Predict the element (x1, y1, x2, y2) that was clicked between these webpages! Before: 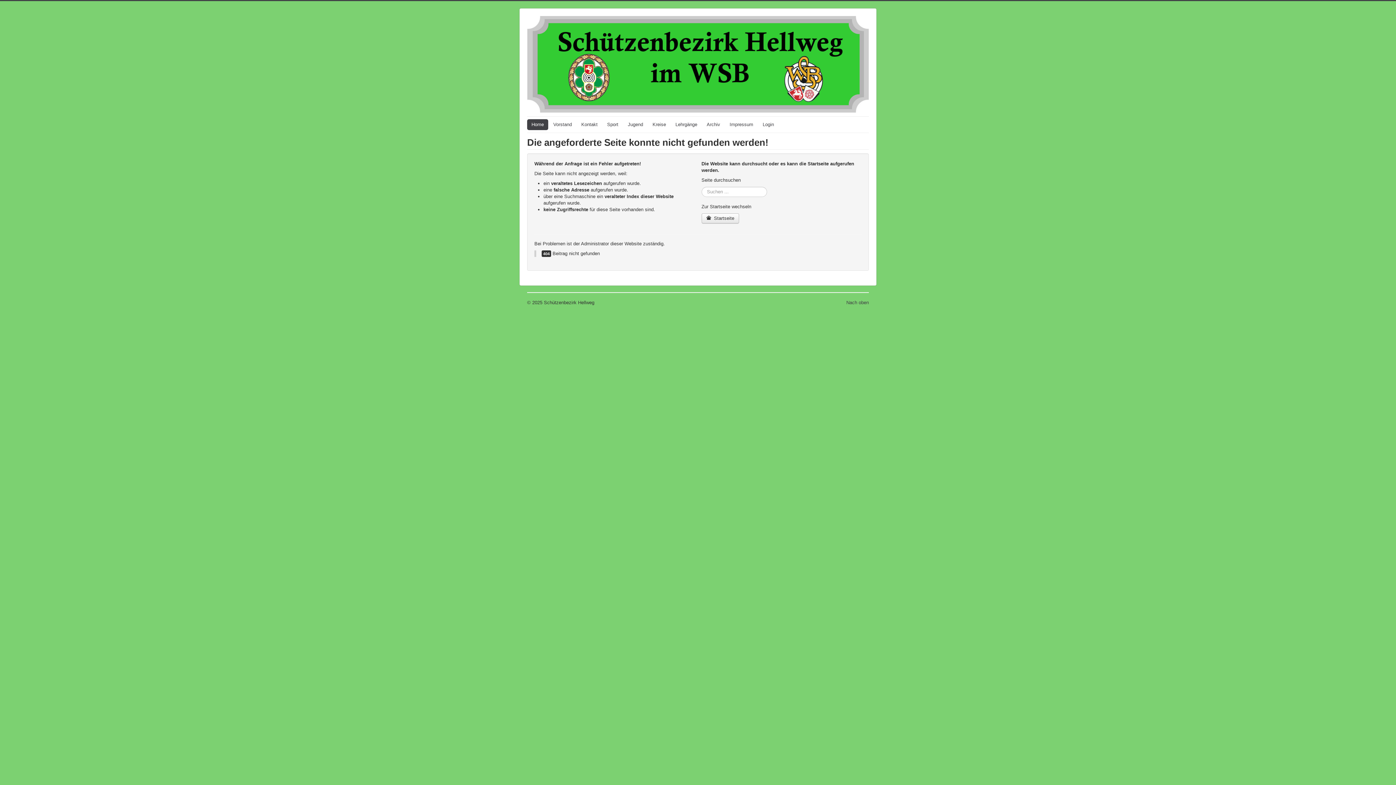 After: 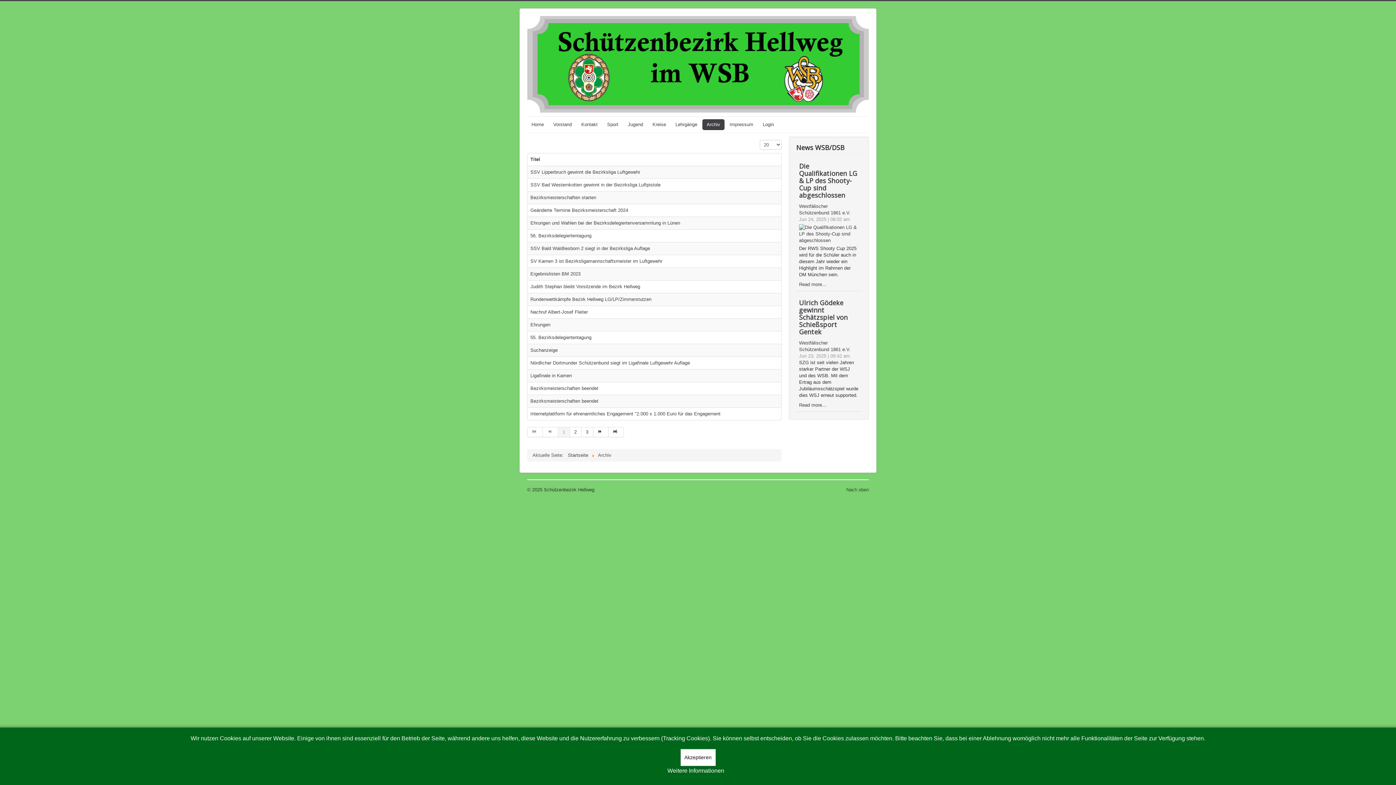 Action: bbox: (702, 119, 724, 130) label: Archiv